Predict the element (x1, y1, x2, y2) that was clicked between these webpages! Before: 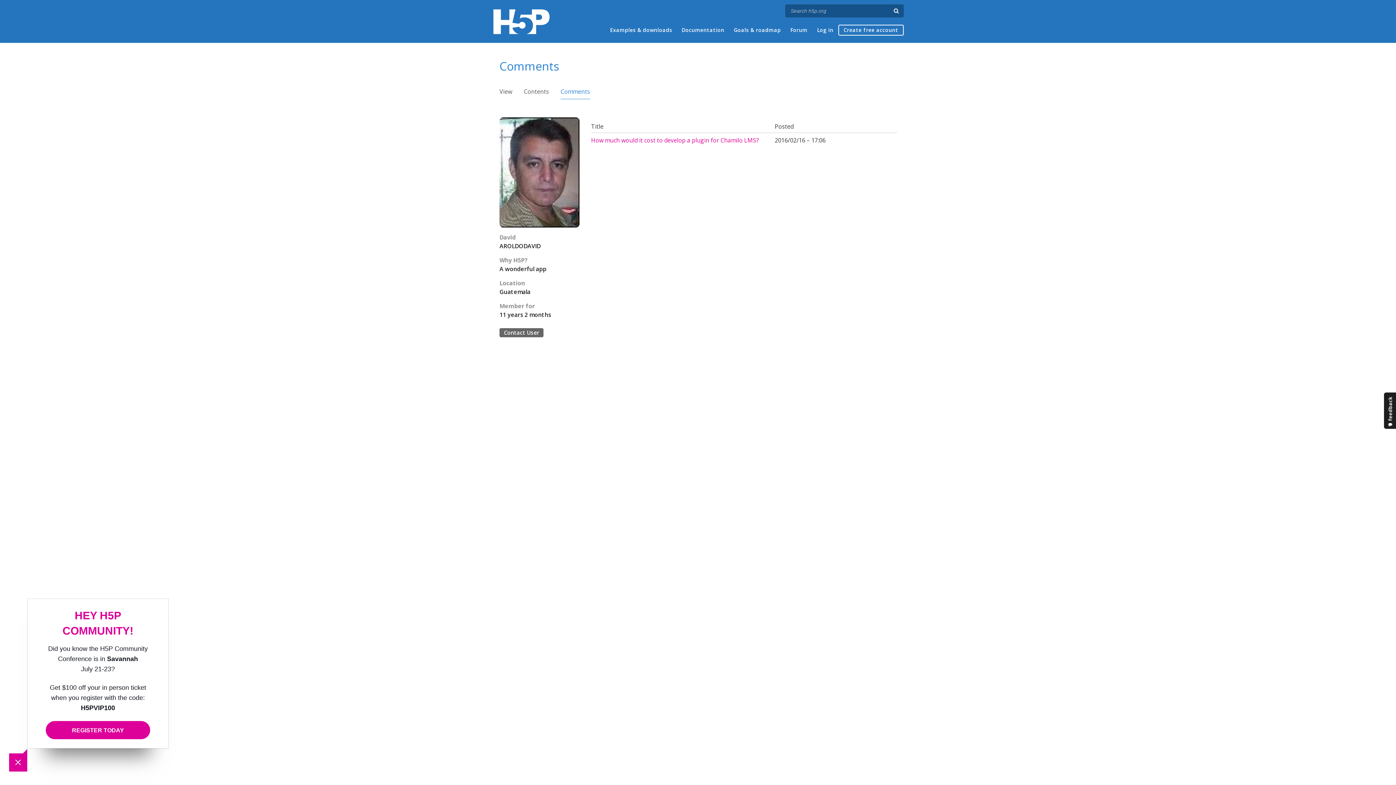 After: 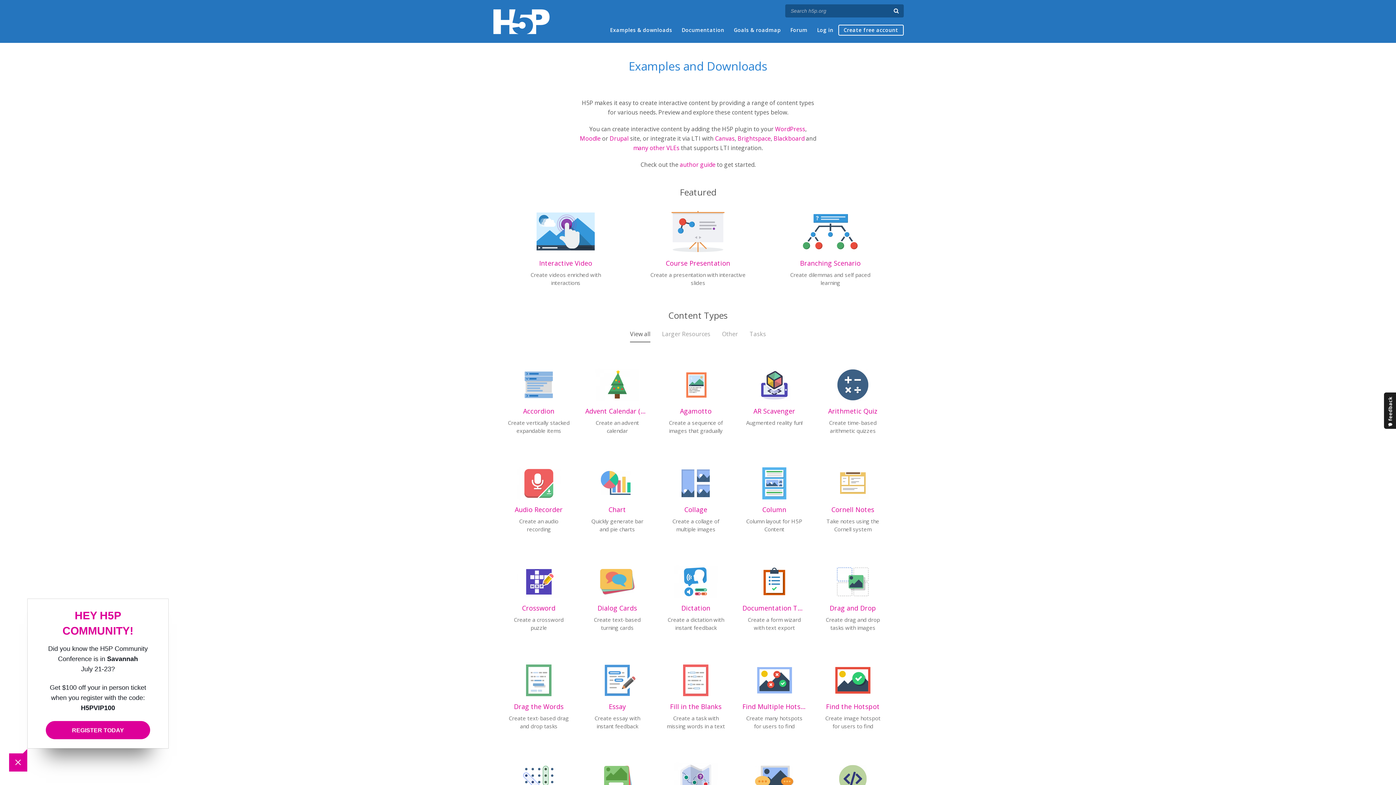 Action: label: Examples & downloads bbox: (610, 25, 672, 34)